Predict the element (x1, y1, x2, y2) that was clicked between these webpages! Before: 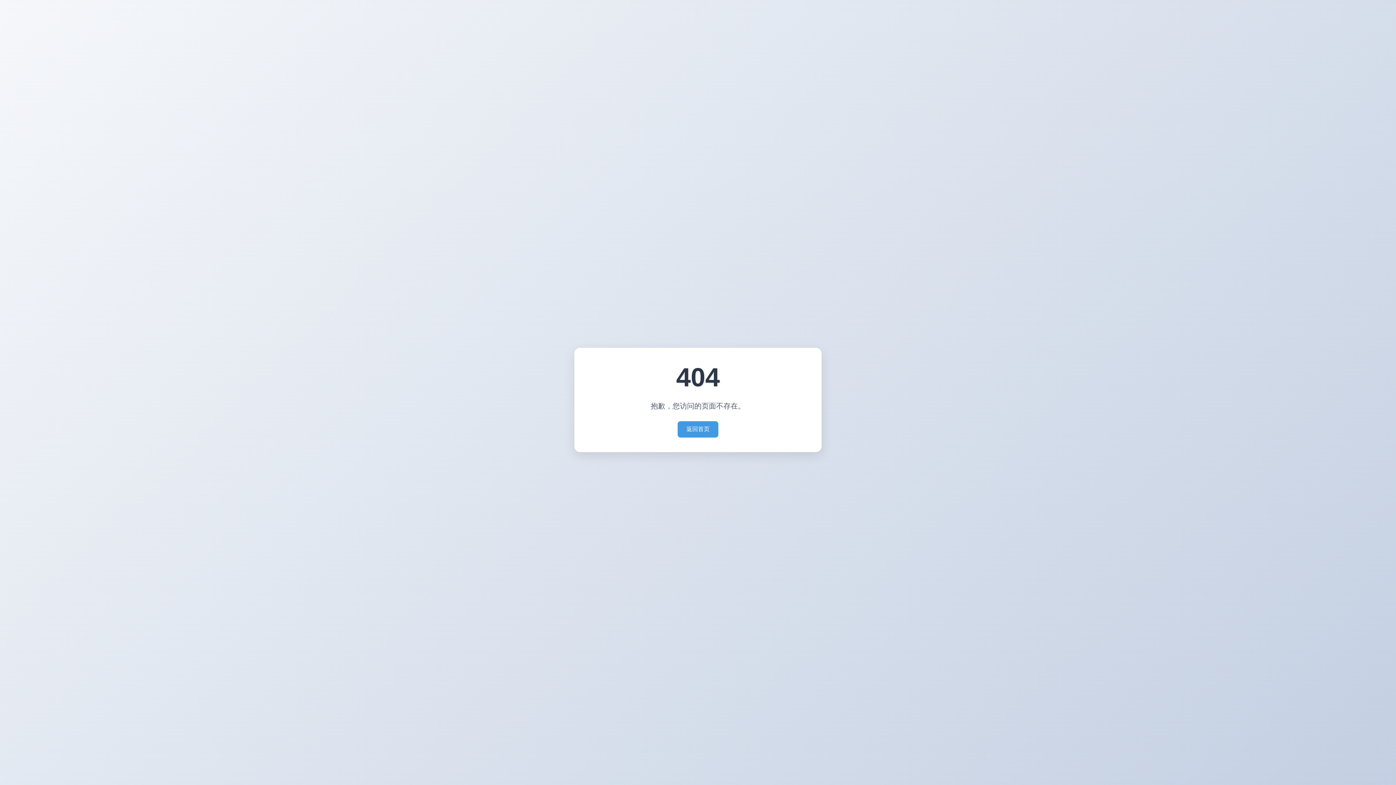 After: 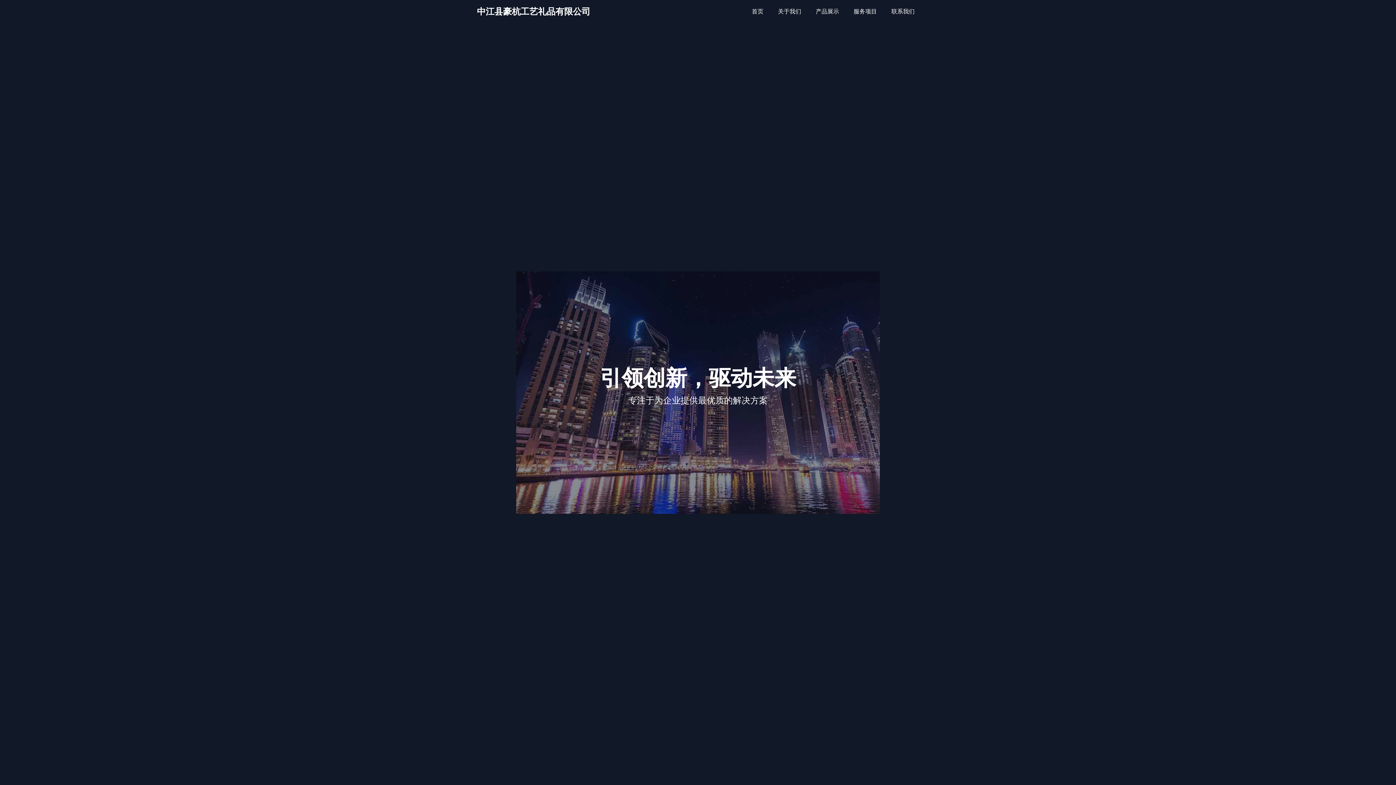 Action: label: 返回首页 bbox: (677, 421, 718, 437)